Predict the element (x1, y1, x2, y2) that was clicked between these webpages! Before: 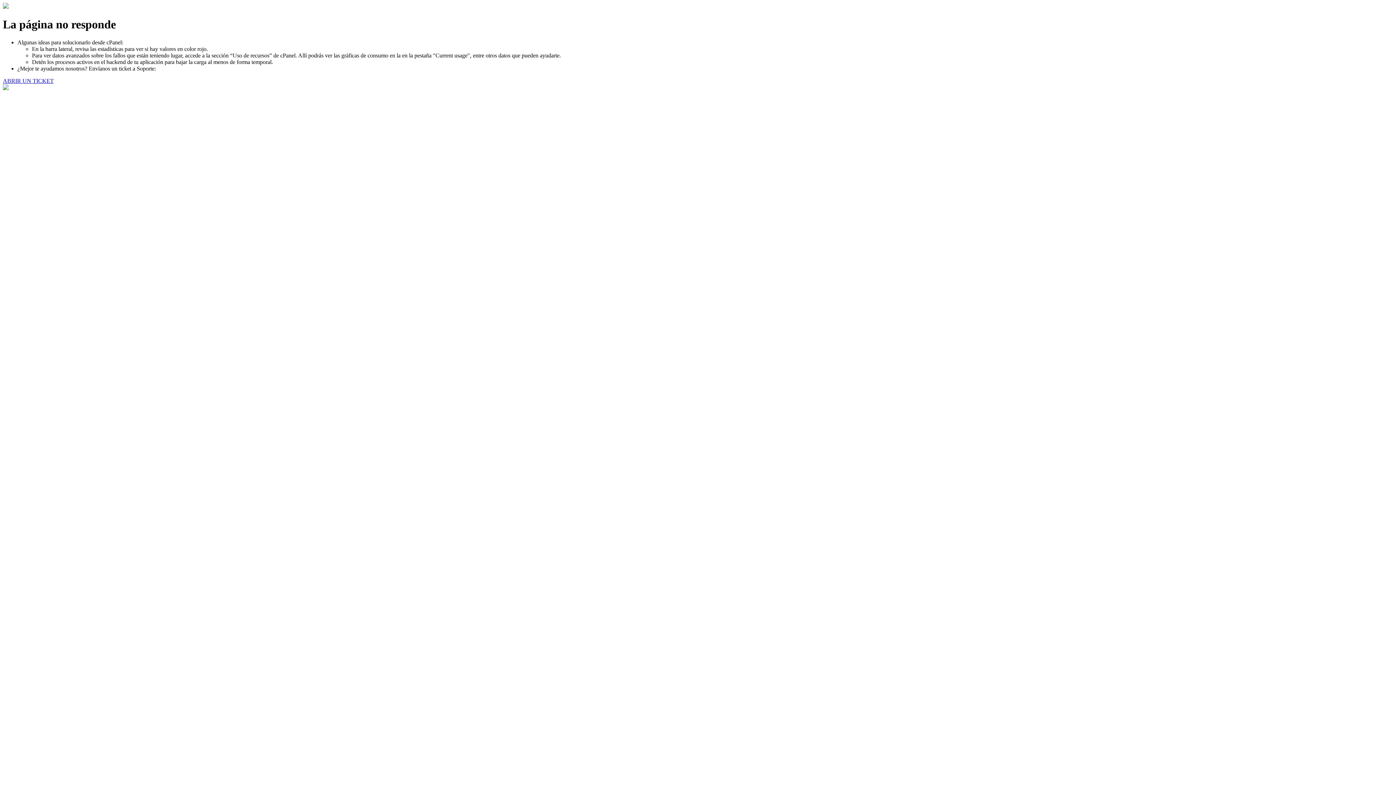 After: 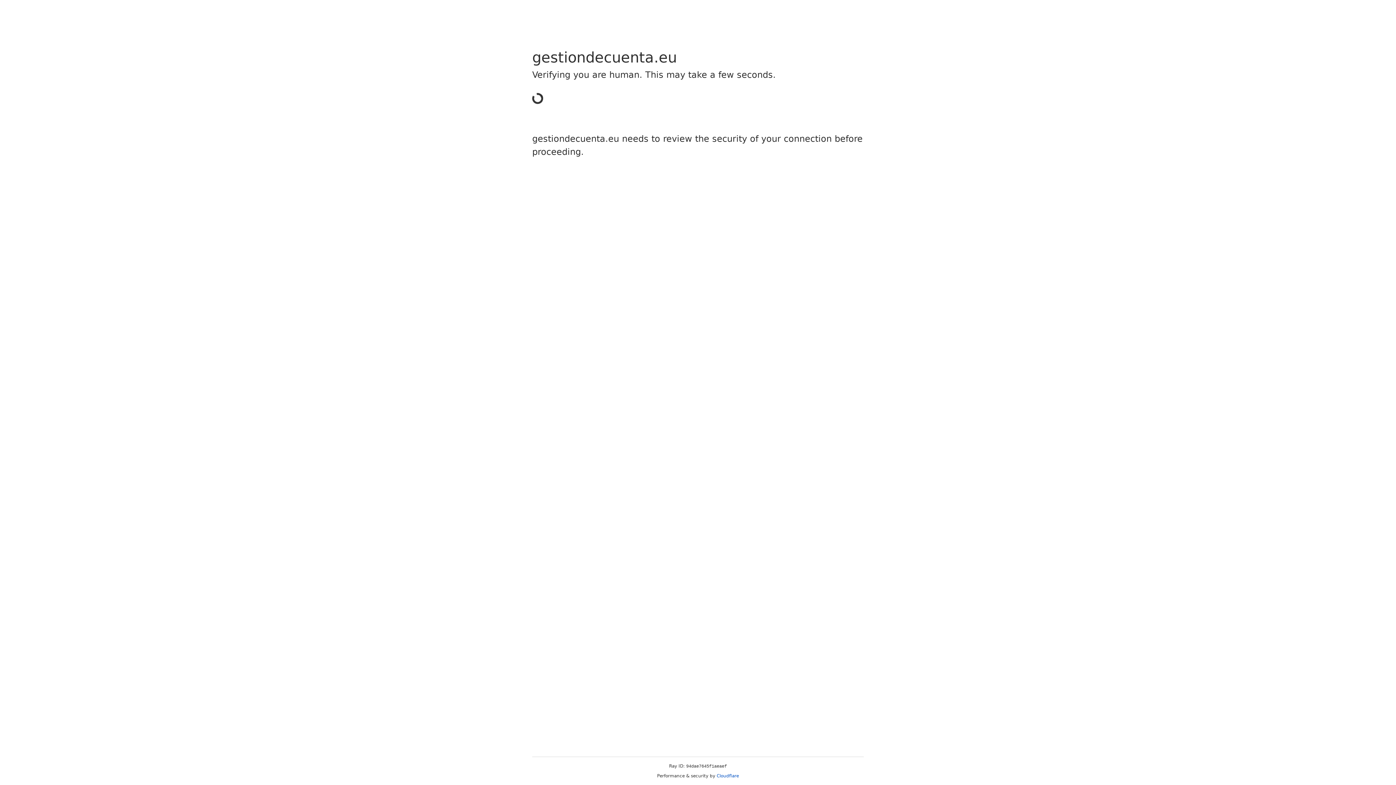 Action: bbox: (2, 77, 53, 83) label: ABRIR UN TICKET